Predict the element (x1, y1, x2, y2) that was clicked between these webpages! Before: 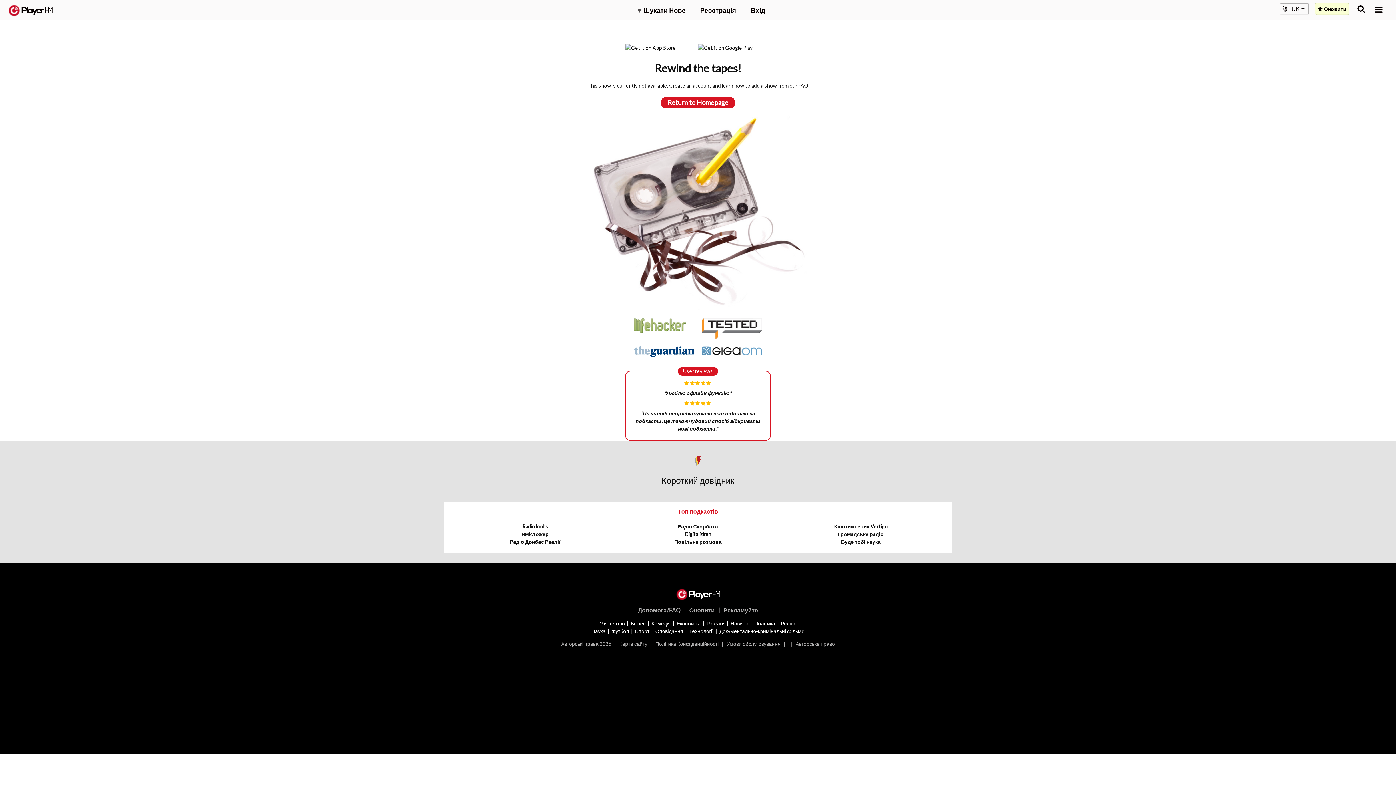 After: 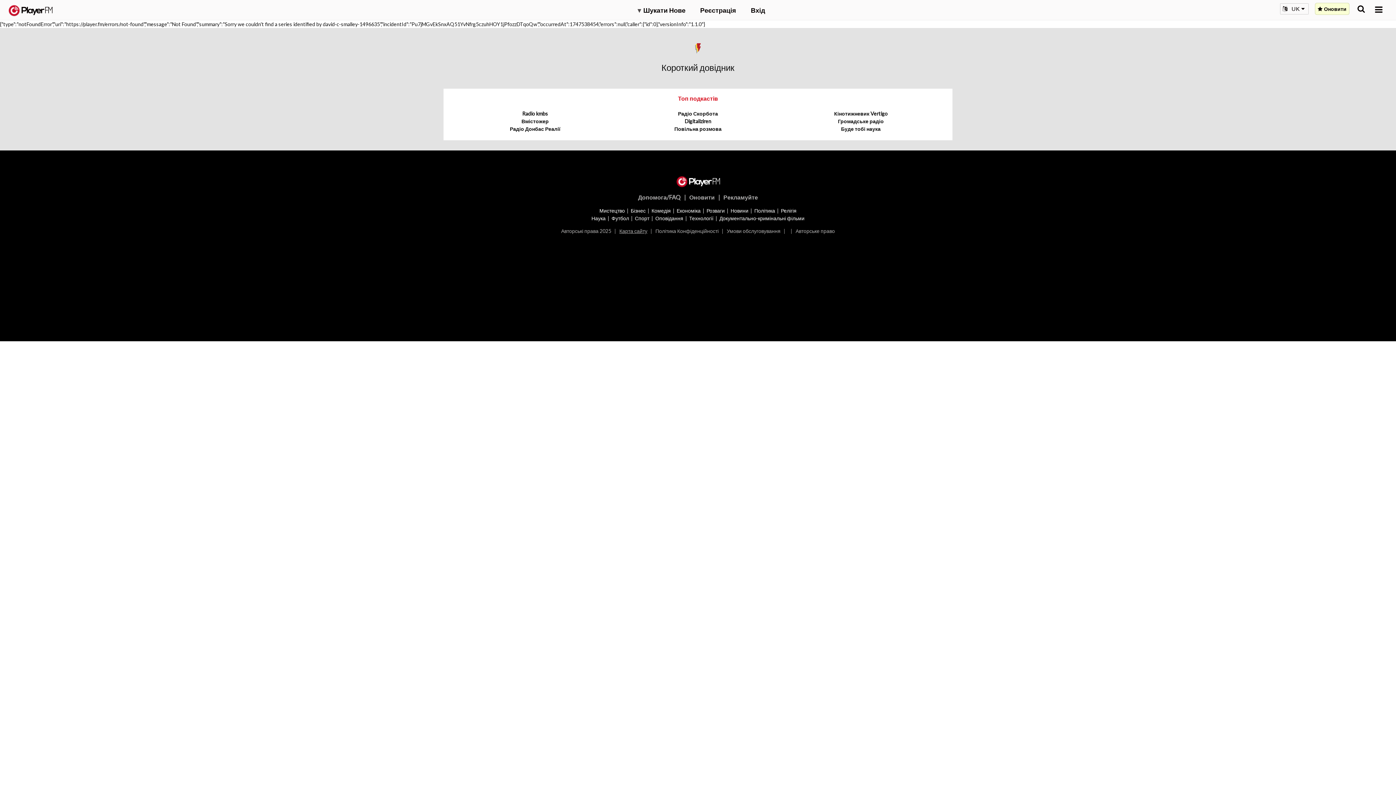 Action: bbox: (619, 641, 647, 647) label: Карта сайту